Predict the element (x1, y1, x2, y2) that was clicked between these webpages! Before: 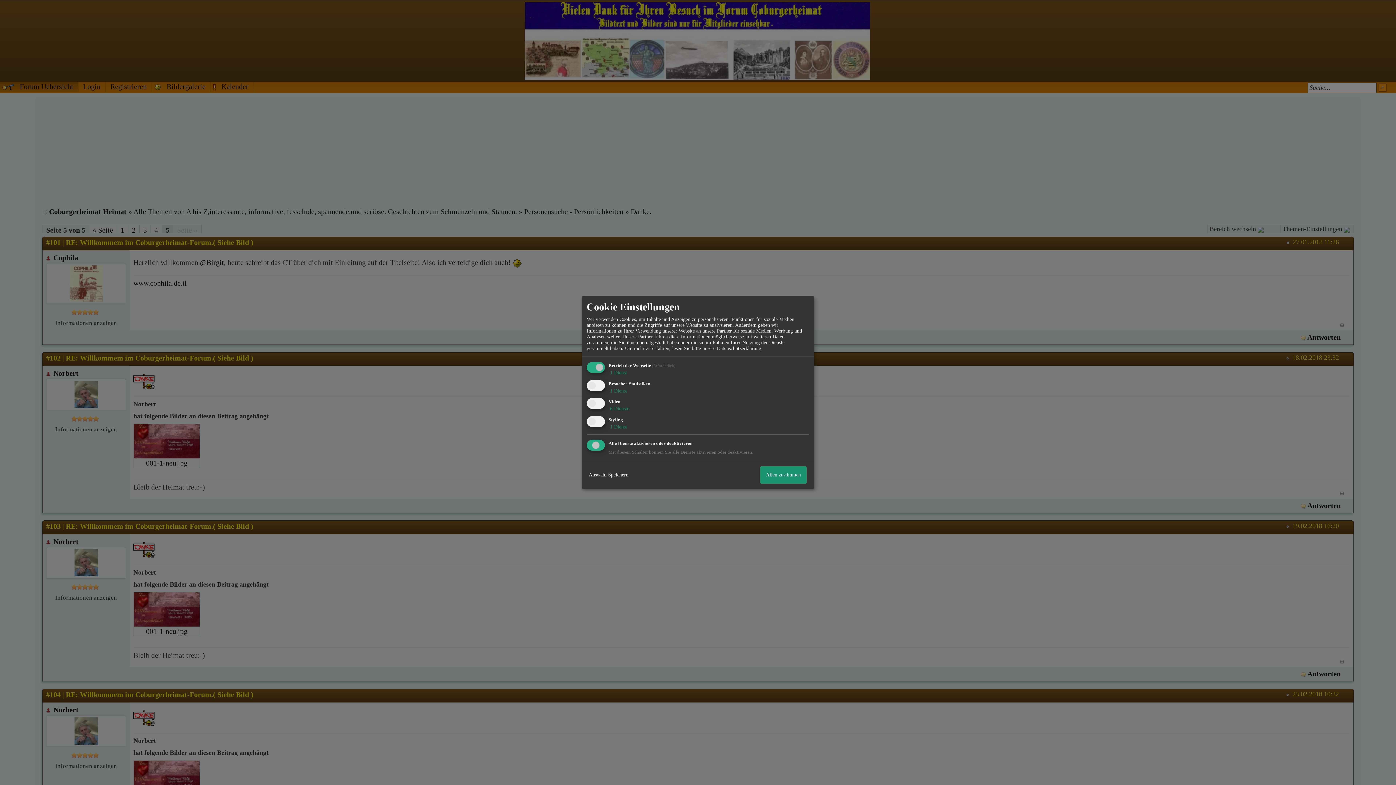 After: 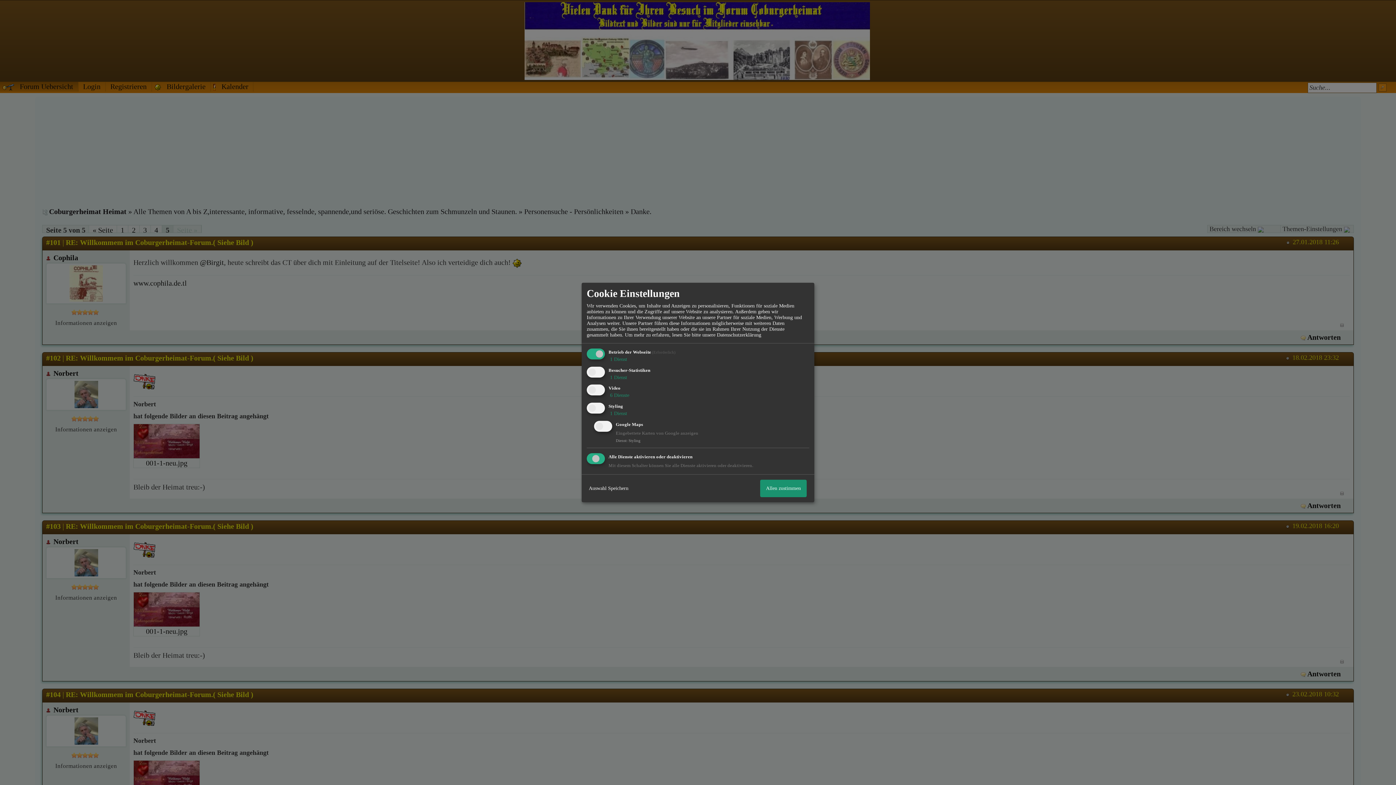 Action: label:  1 Dienst bbox: (608, 424, 627, 429)